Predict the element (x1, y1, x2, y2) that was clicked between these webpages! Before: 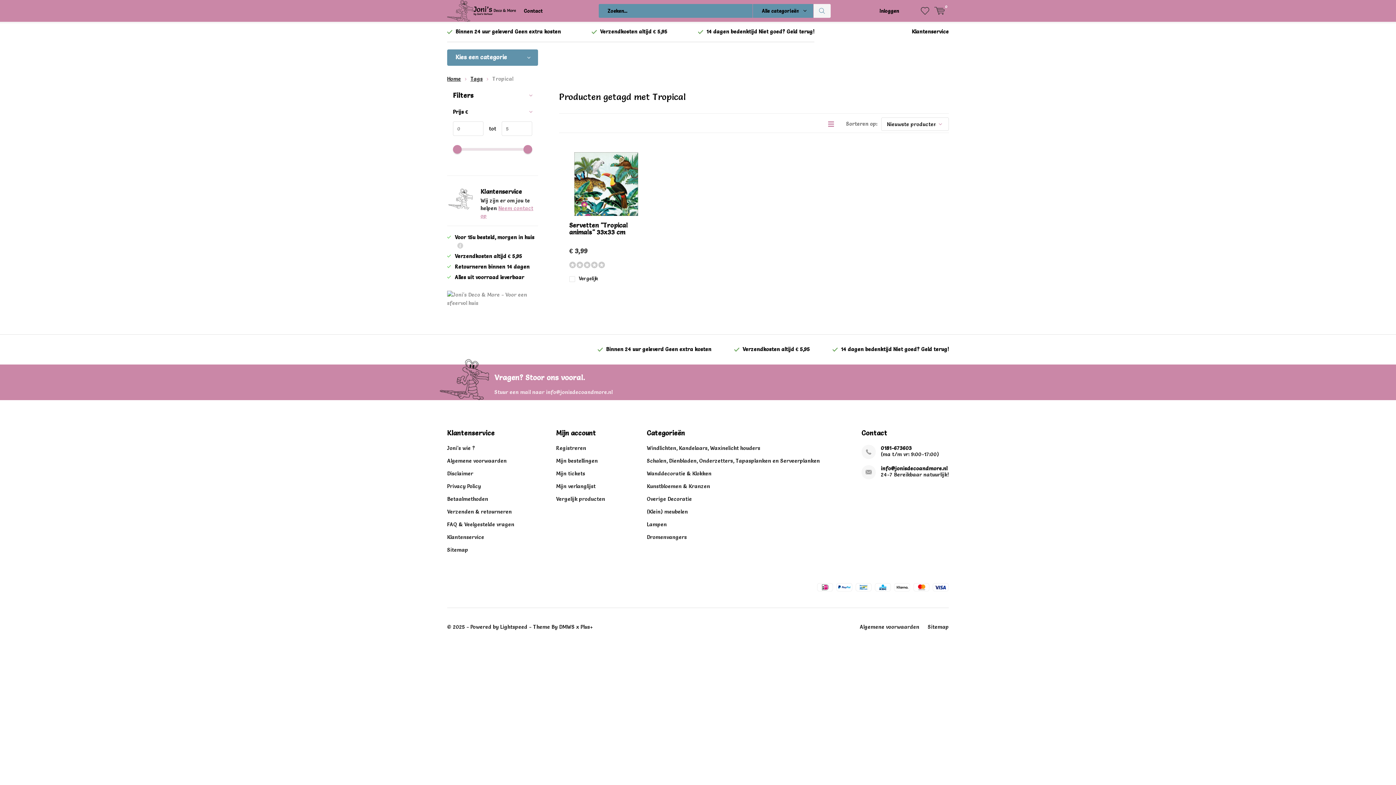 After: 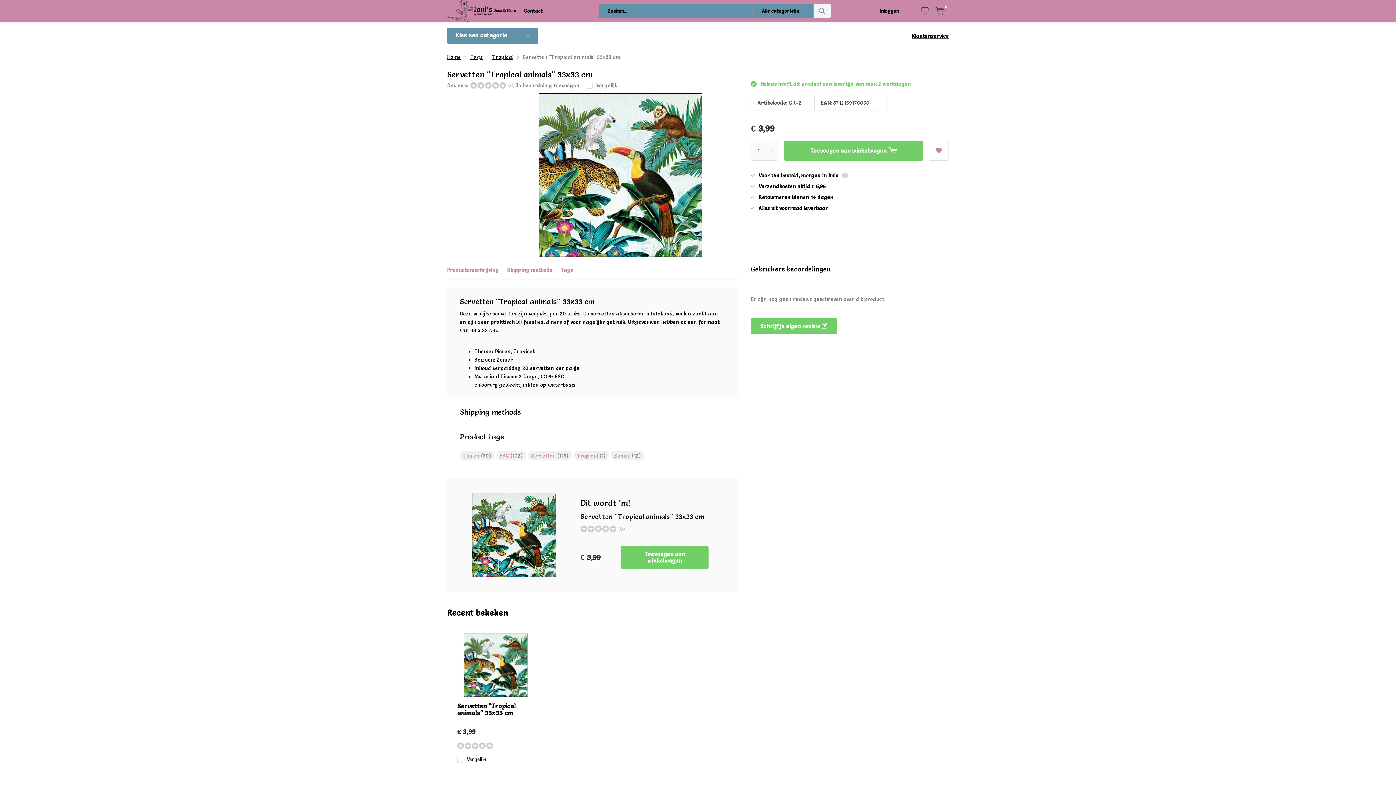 Action: label: Servetten "Tropical animals" 33x33 cm bbox: (569, 221, 628, 236)